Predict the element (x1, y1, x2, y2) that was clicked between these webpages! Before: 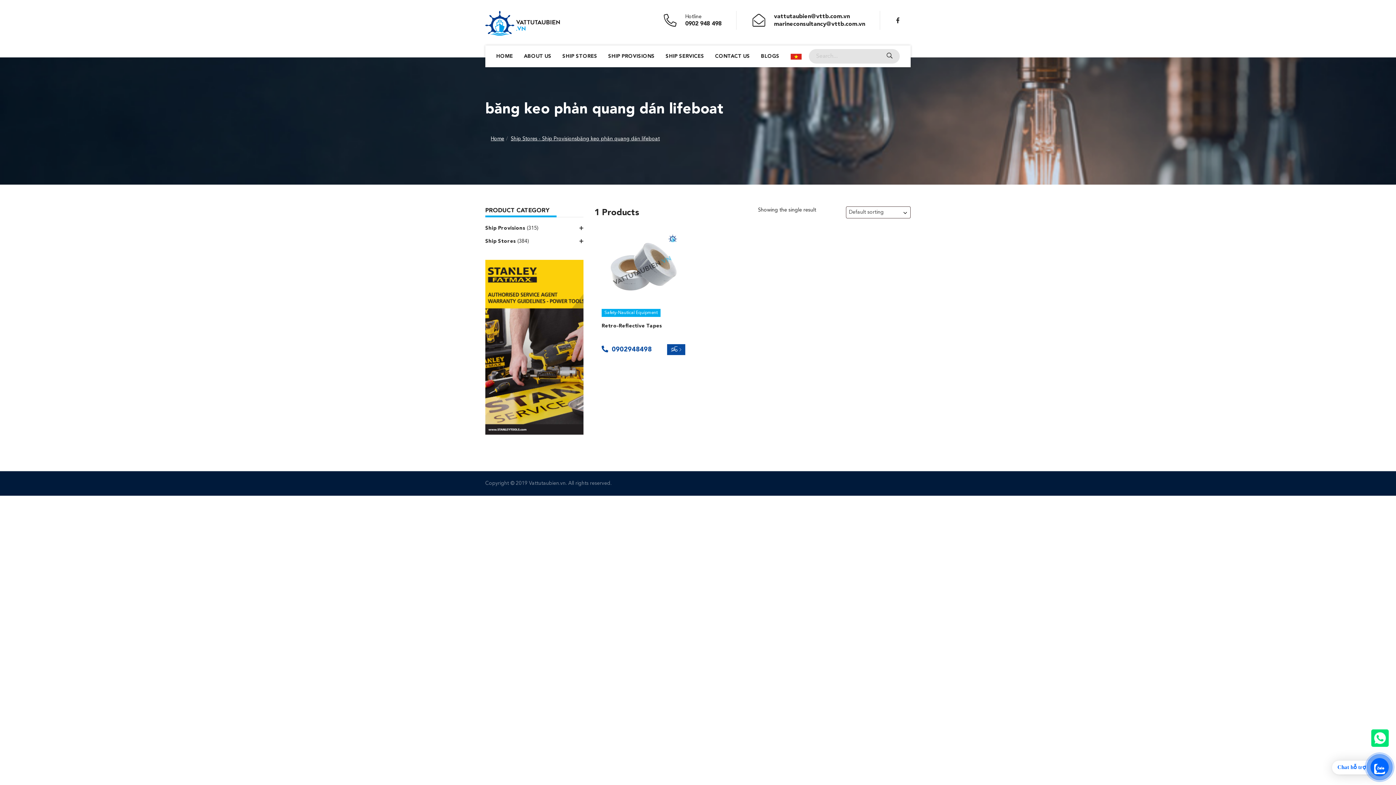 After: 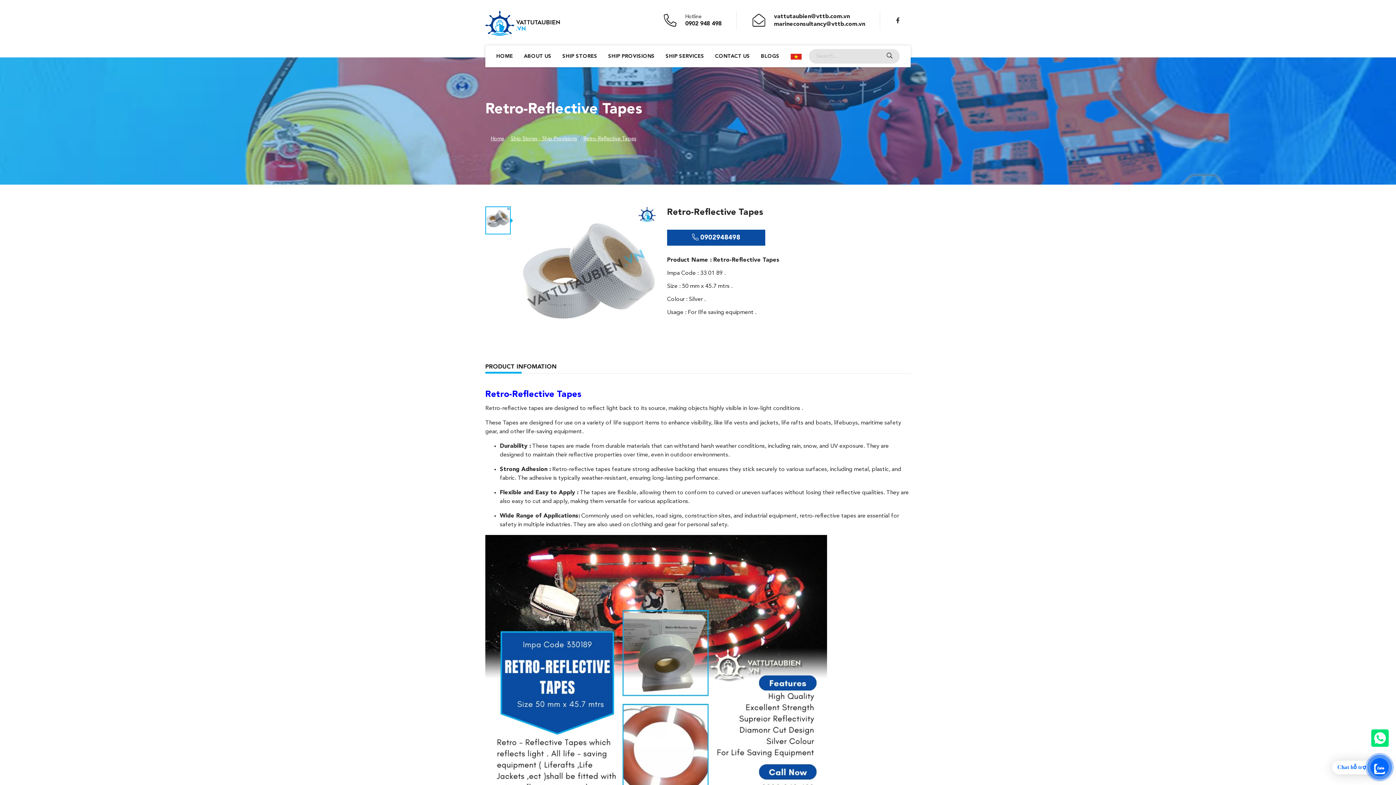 Action: bbox: (601, 322, 685, 337) label: Retro-Reflective Tapes